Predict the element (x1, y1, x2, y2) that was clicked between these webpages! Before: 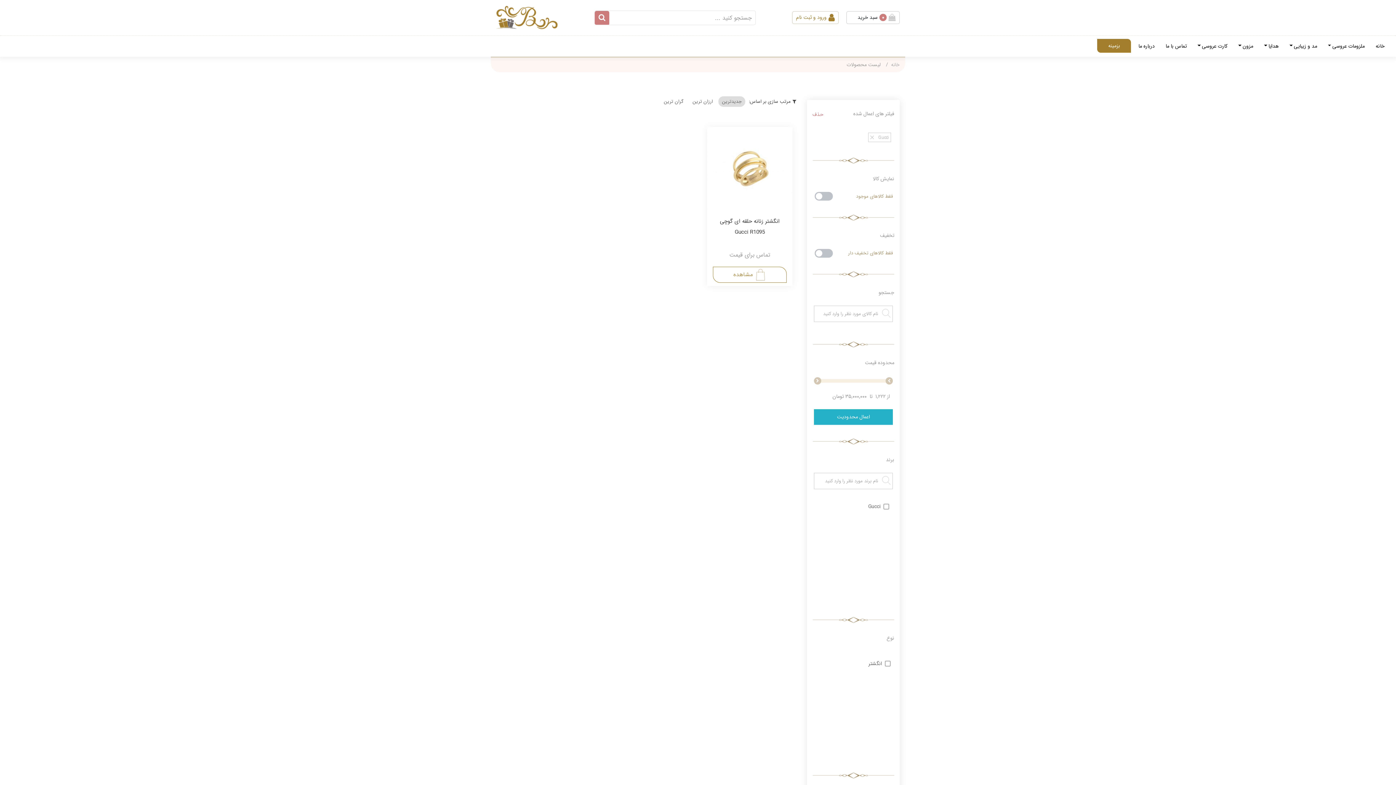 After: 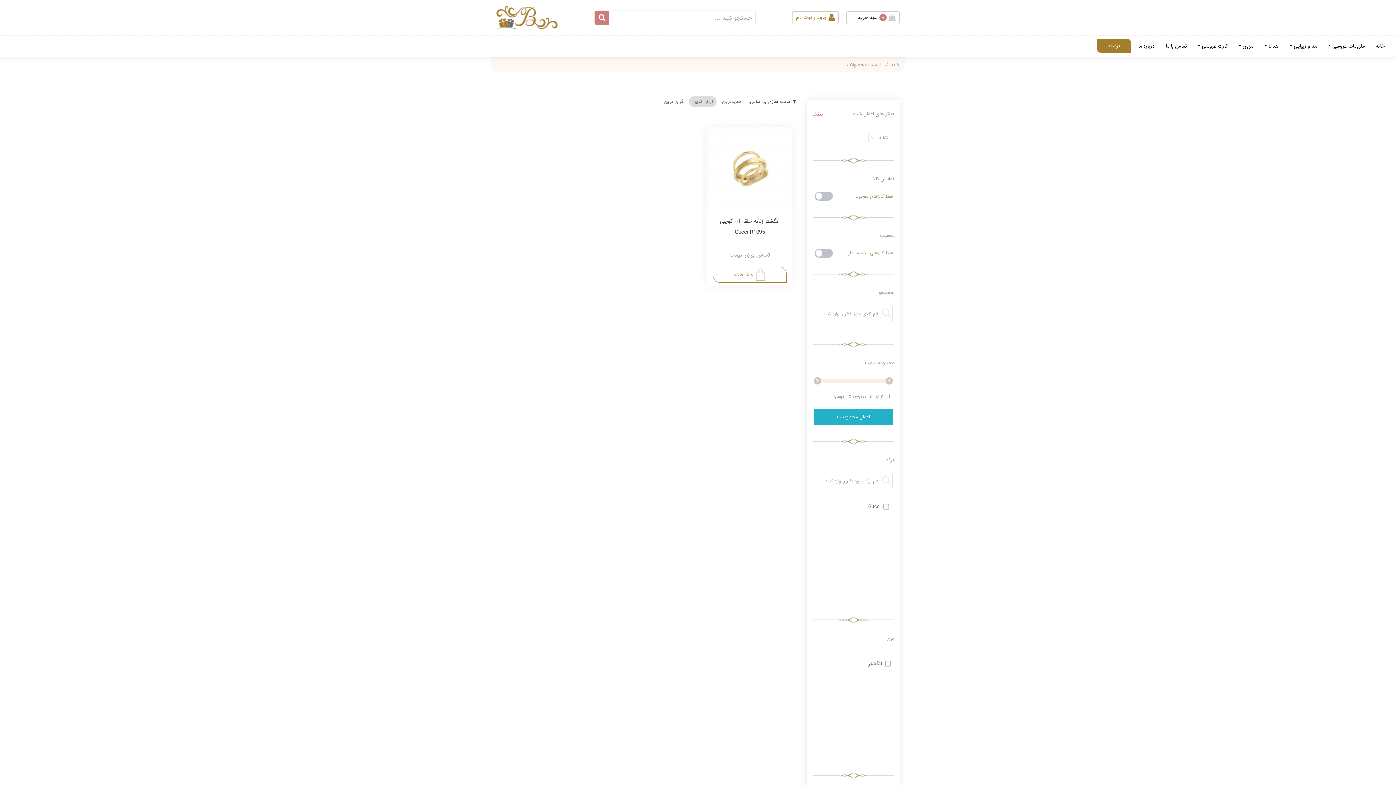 Action: label: ارزان ترین bbox: (689, 96, 716, 106)